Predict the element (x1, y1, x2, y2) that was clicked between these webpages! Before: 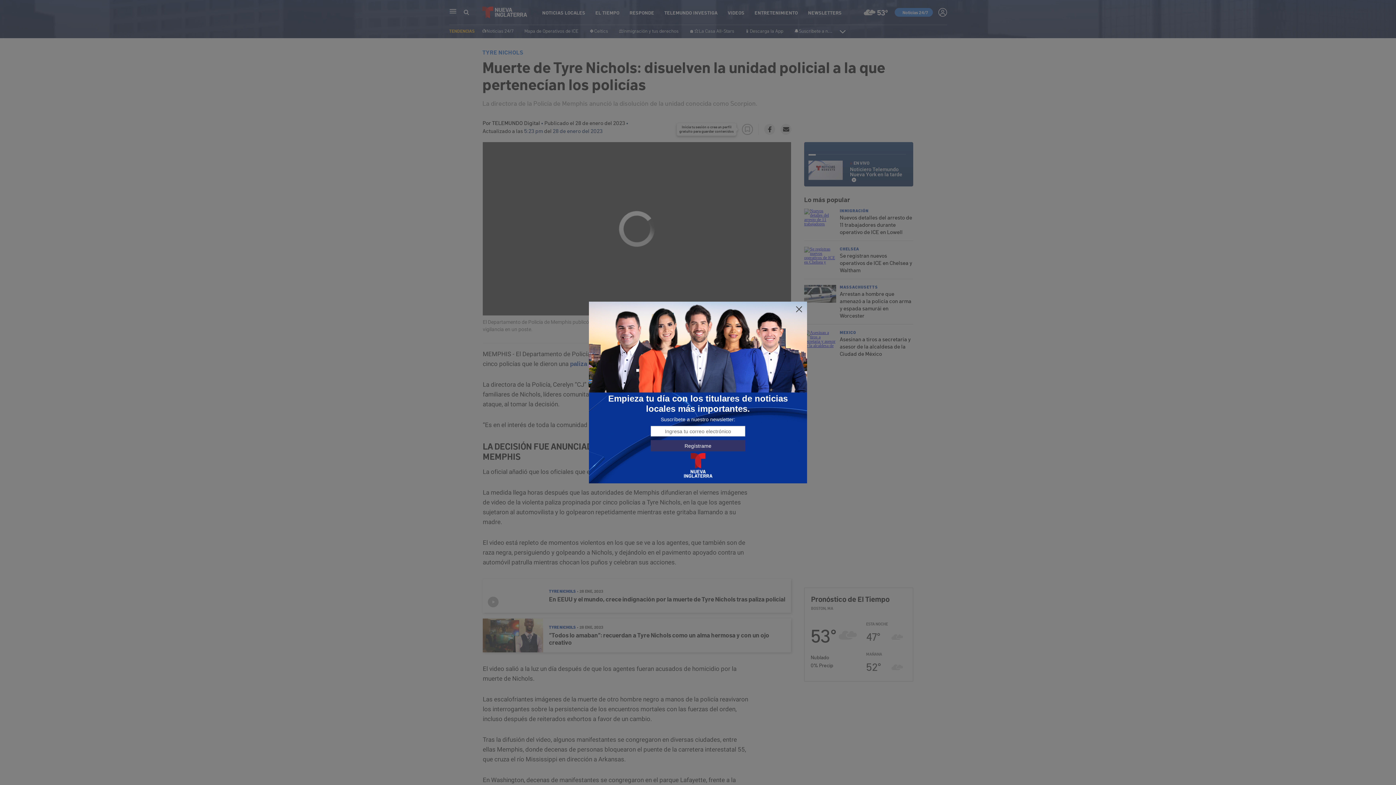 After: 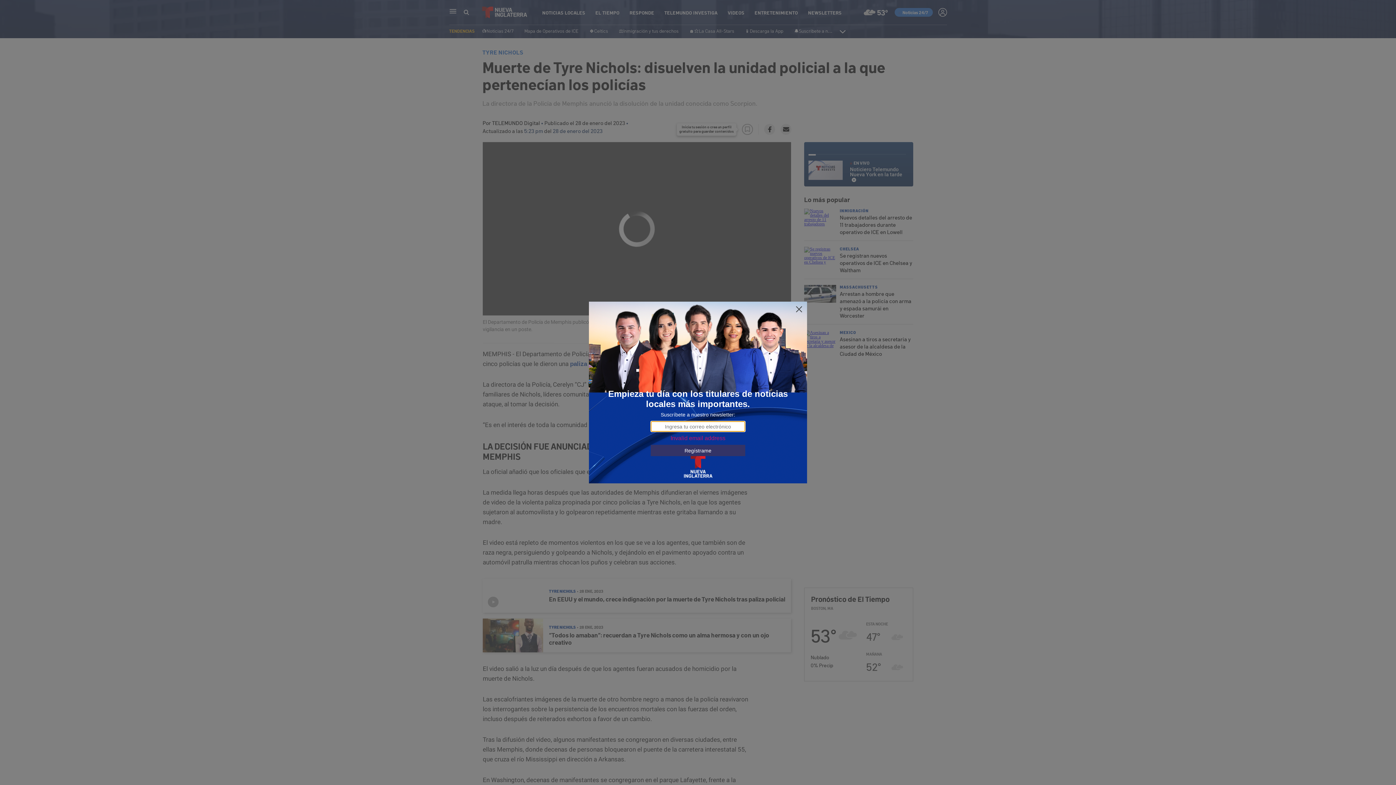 Action: label: Regístrame bbox: (650, 440, 745, 451)